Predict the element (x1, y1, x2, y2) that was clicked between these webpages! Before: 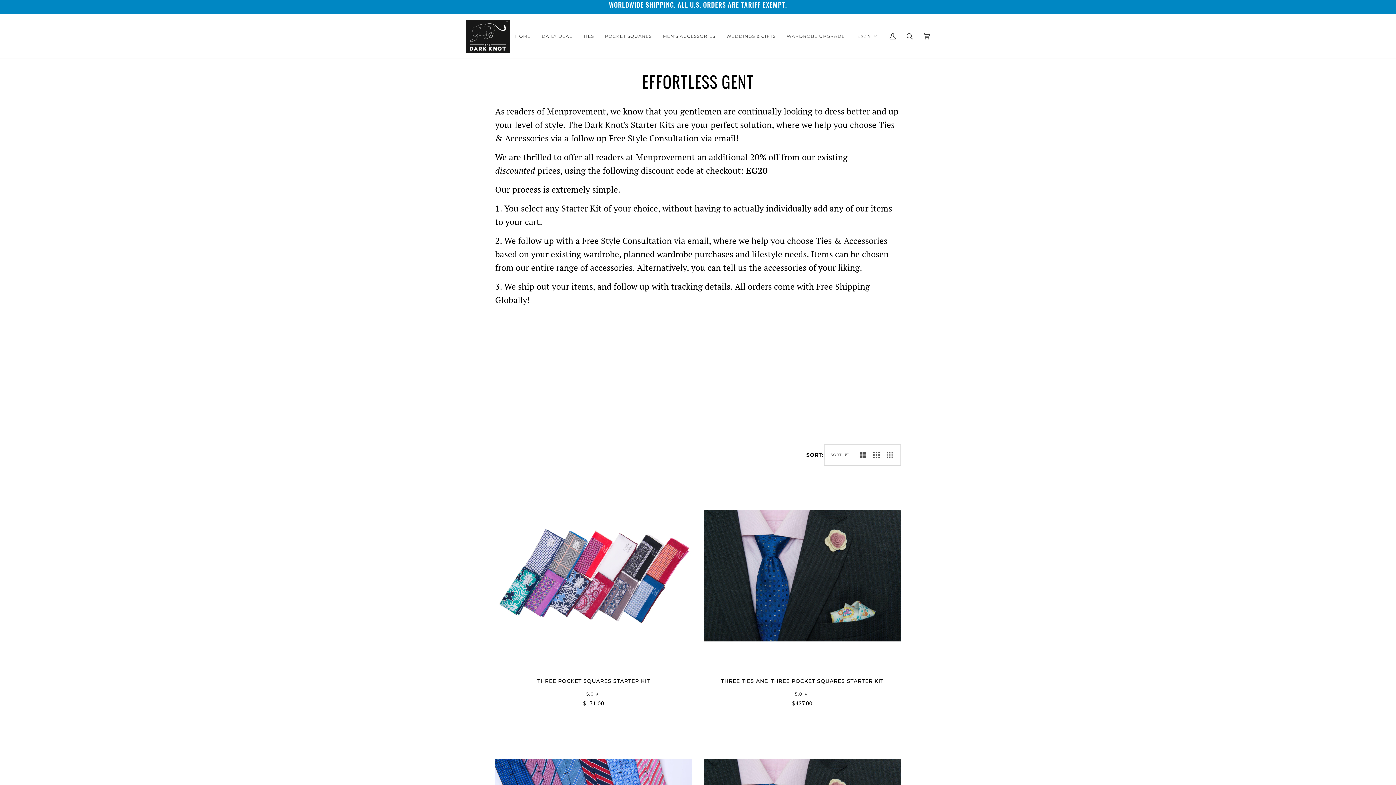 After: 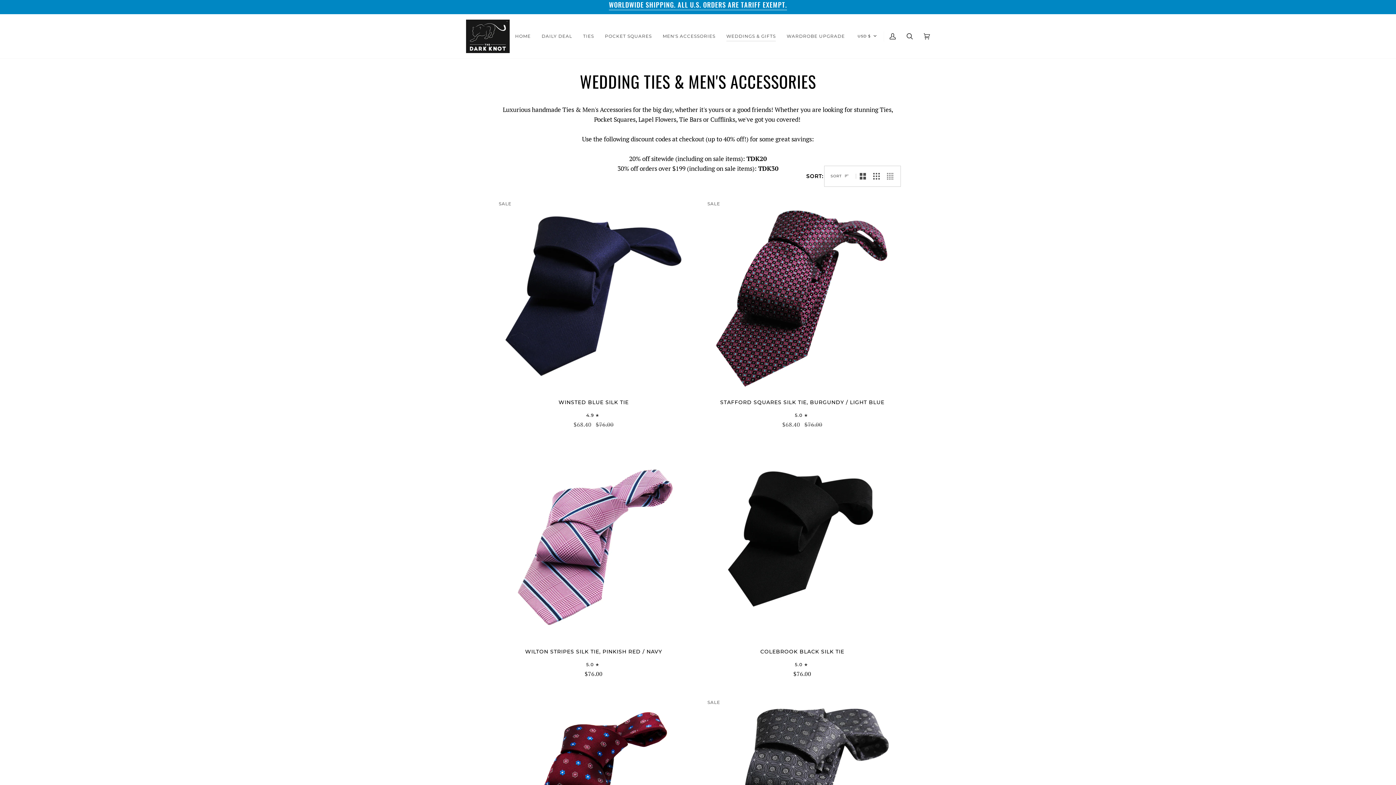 Action: label: WEDDINGS & GIFTS bbox: (721, 14, 781, 58)